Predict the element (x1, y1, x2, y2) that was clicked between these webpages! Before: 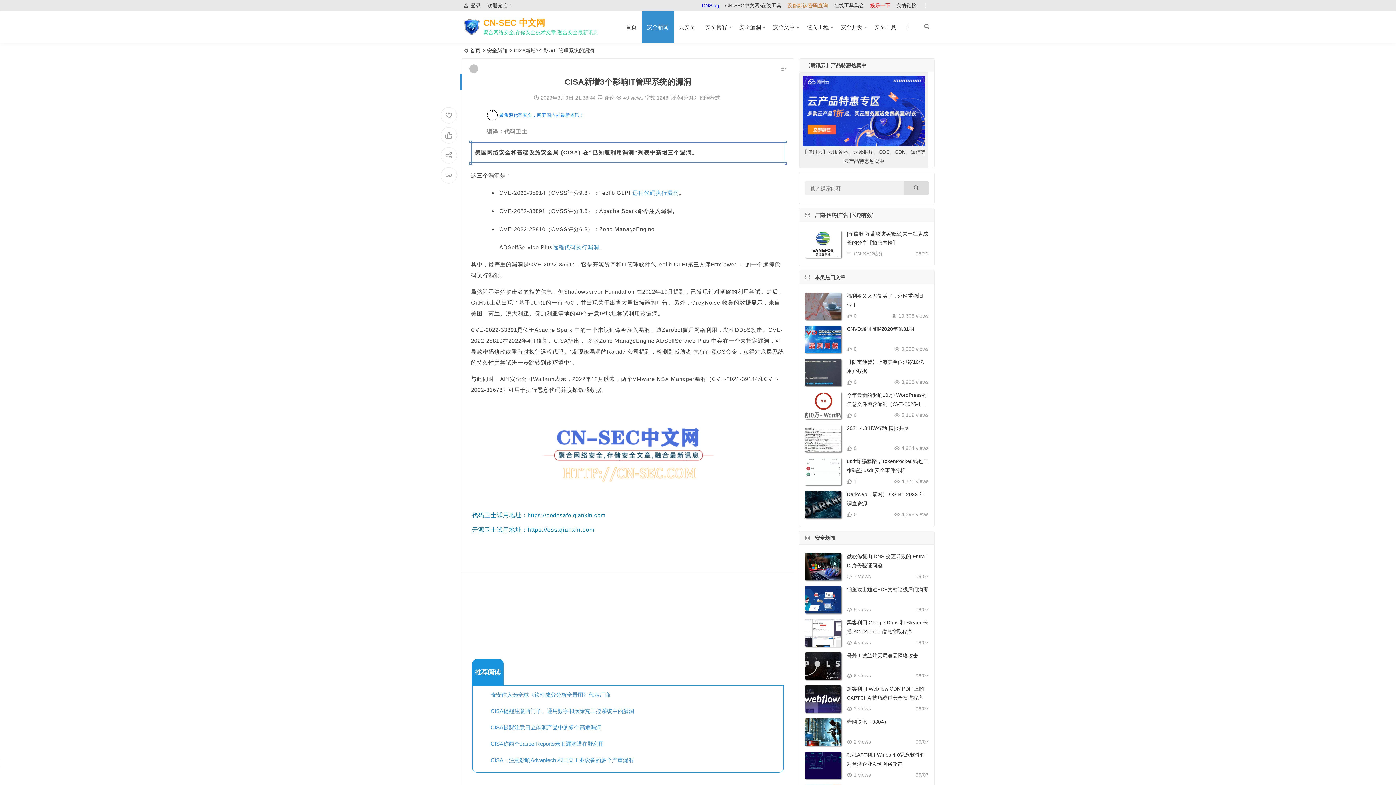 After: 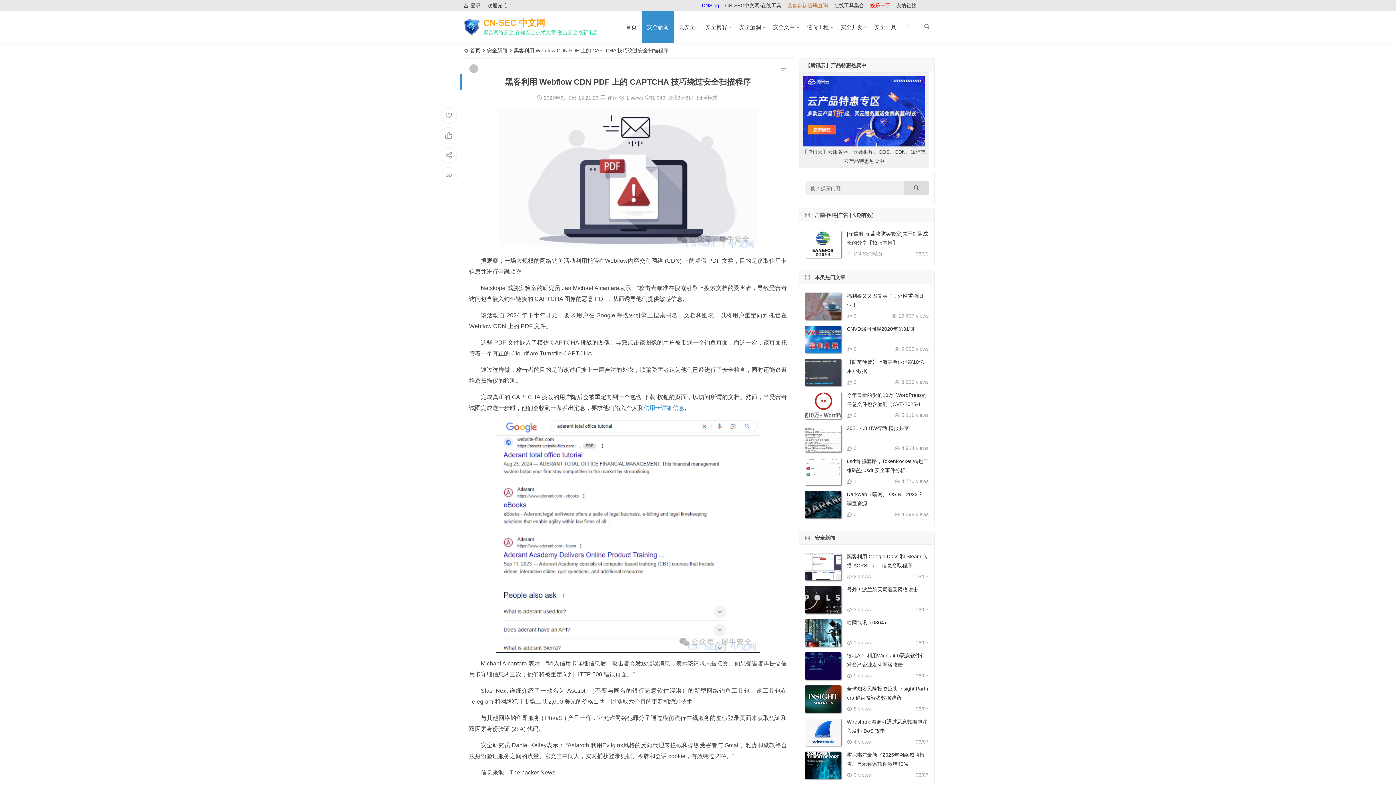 Action: bbox: (805, 685, 841, 713)